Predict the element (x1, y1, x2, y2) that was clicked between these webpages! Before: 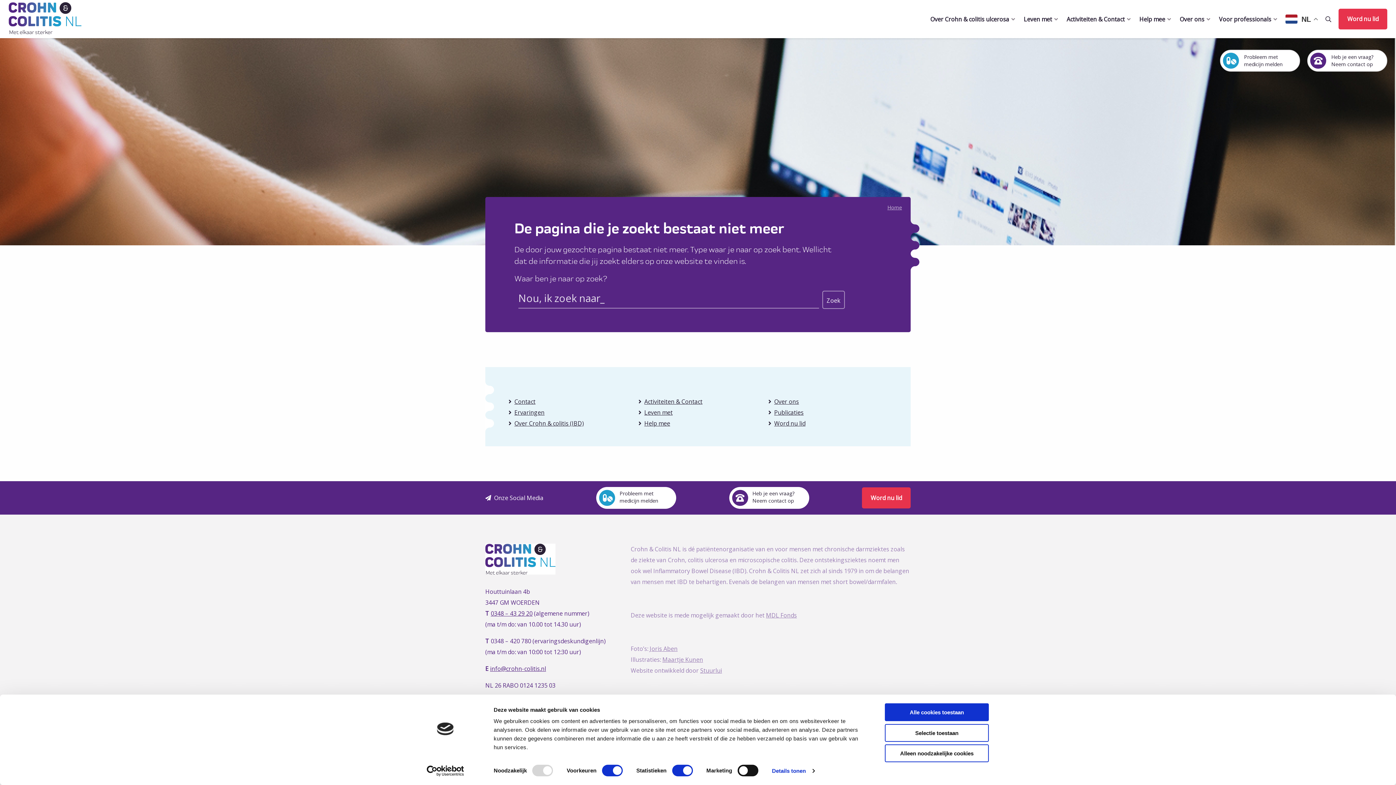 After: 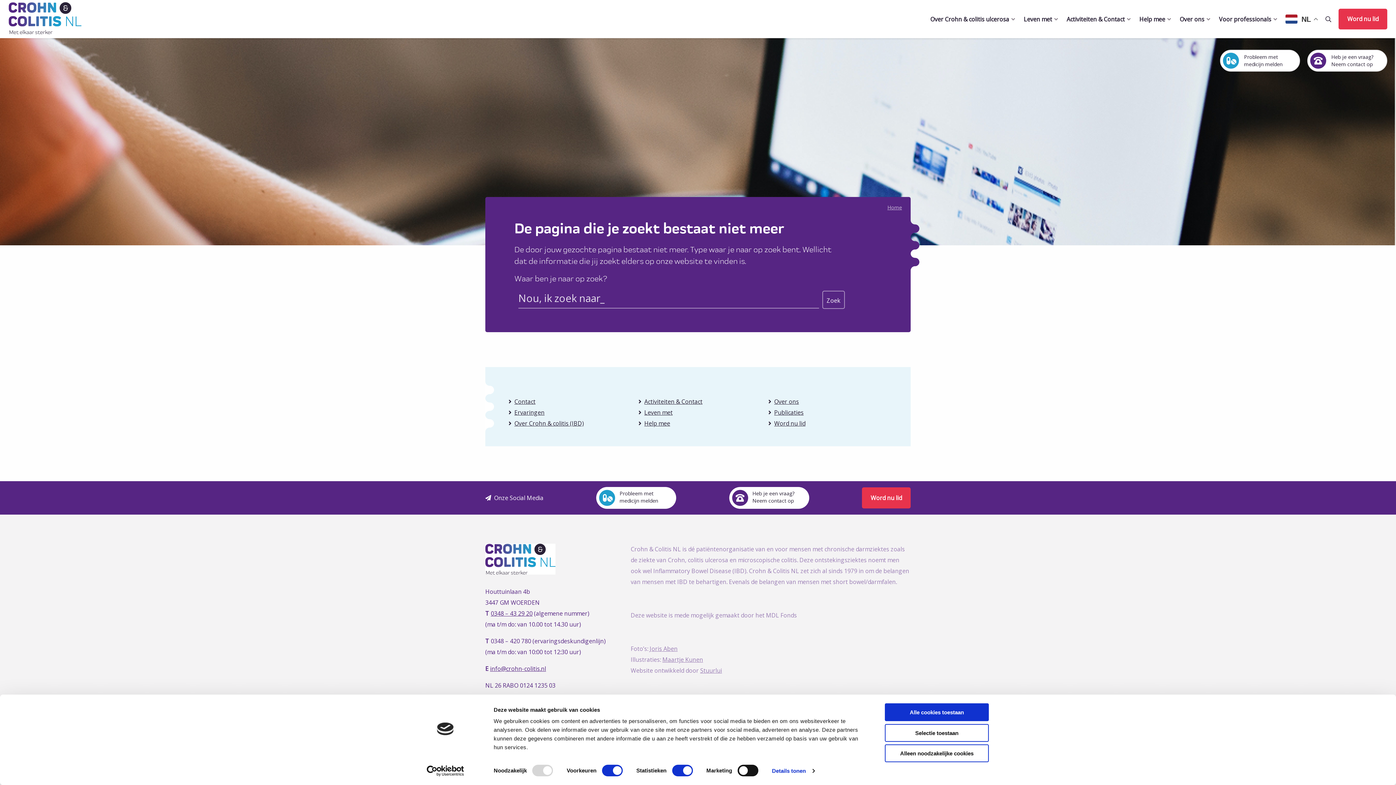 Action: label: MDL Fonds bbox: (766, 611, 797, 619)